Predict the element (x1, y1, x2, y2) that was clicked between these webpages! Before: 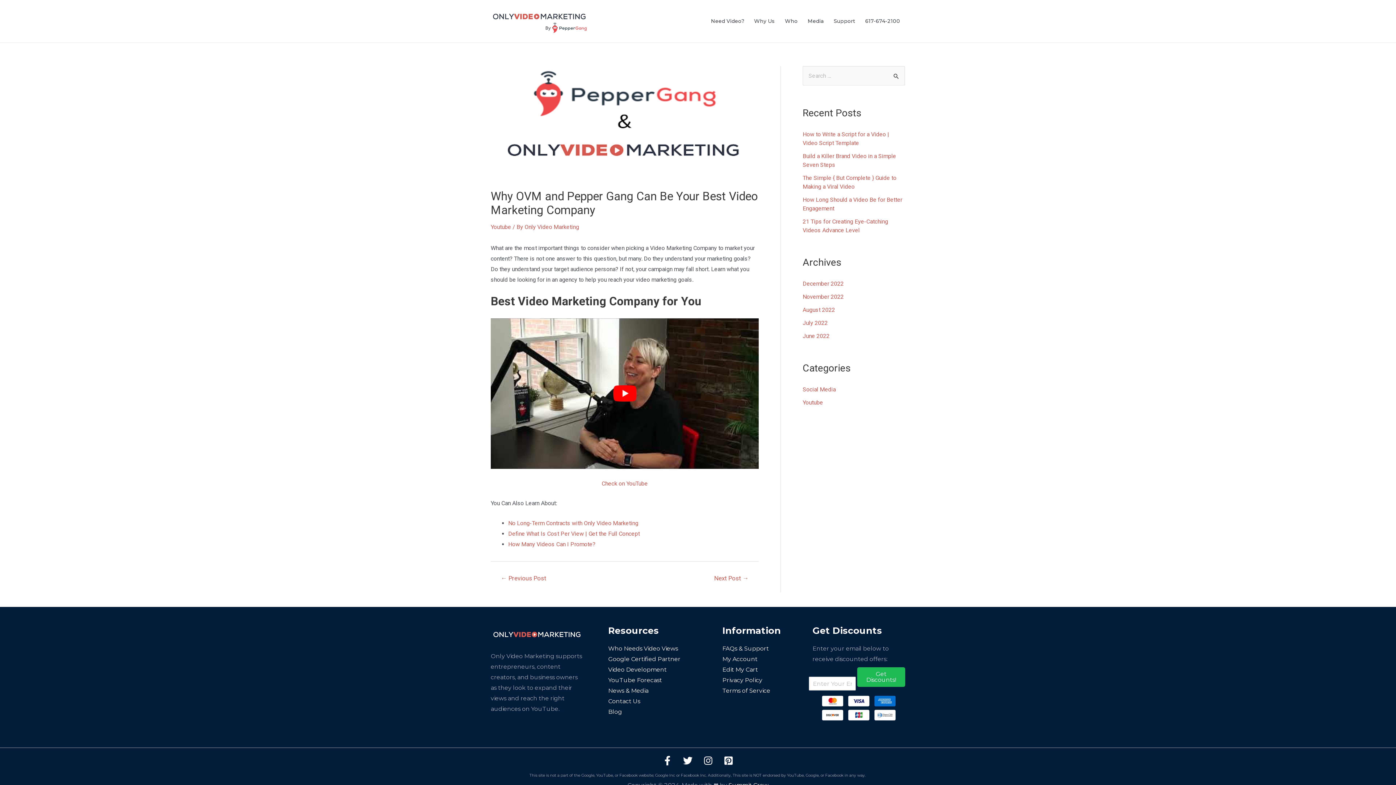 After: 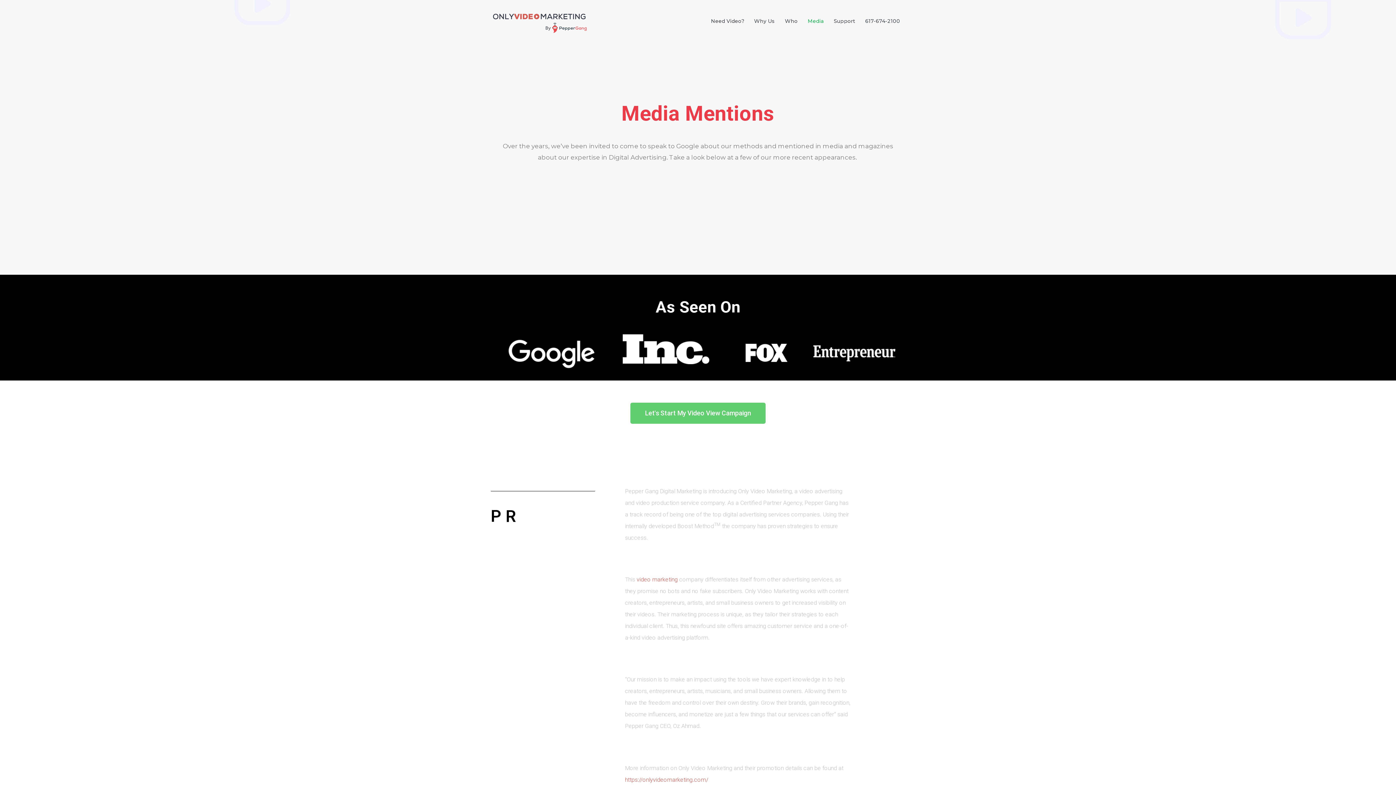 Action: label: Media bbox: (802, 3, 828, 39)